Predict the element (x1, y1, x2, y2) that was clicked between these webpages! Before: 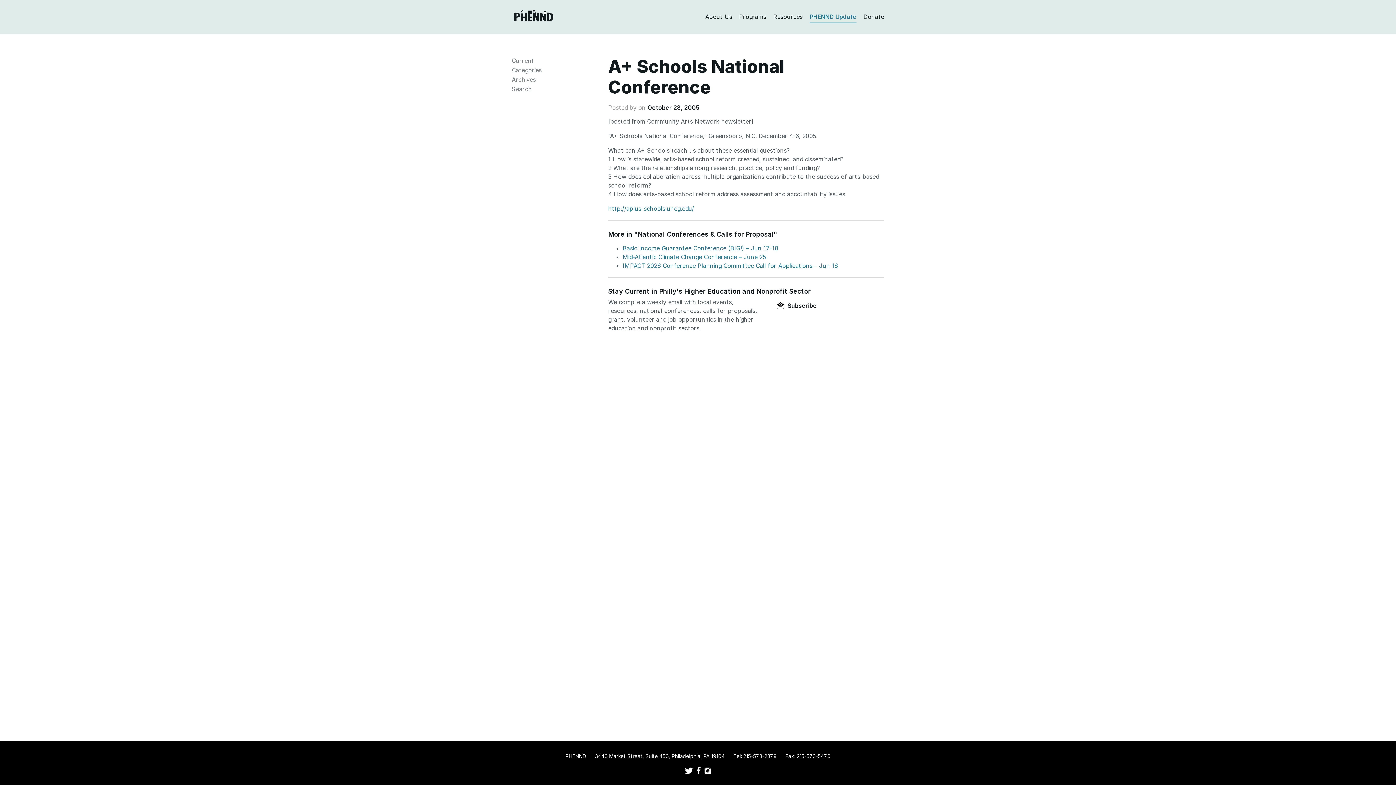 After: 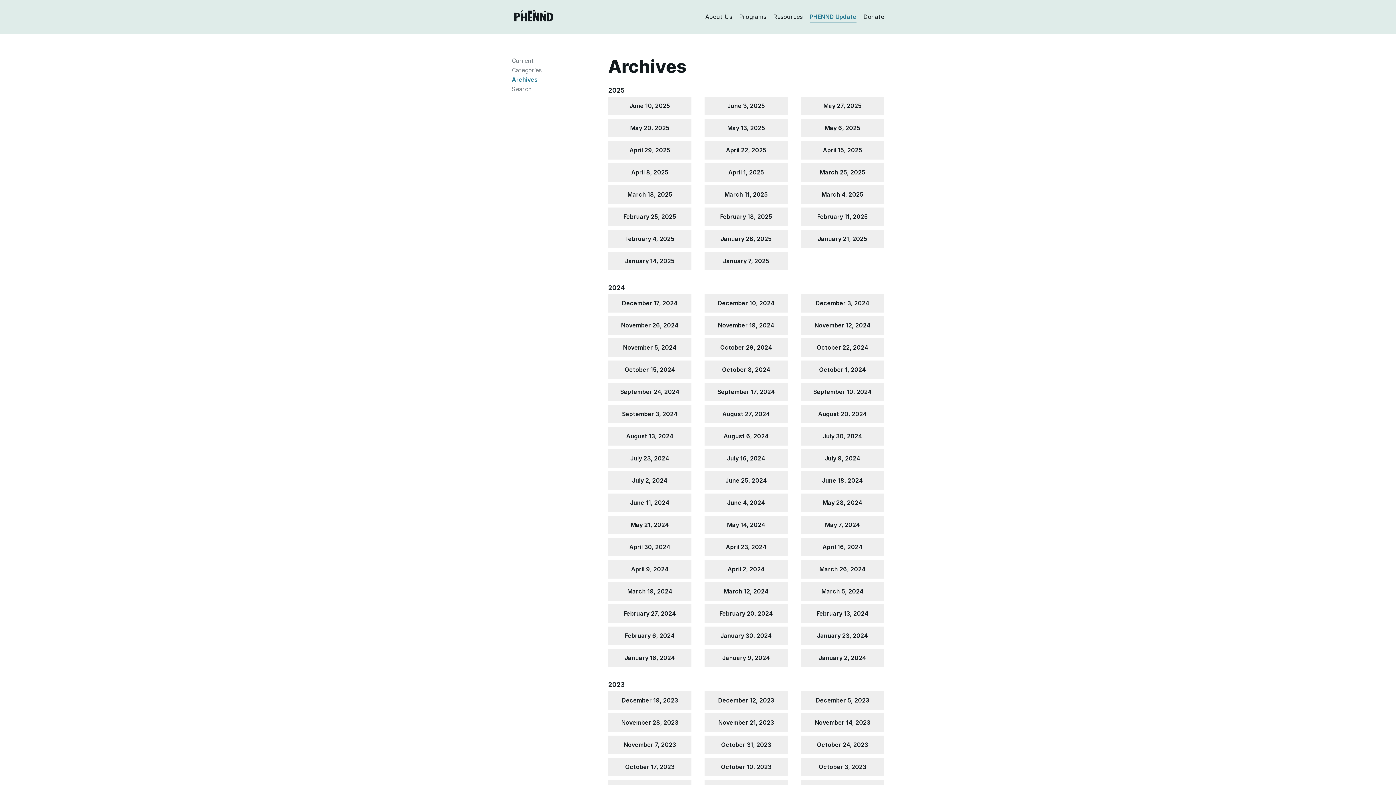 Action: label: Archives bbox: (512, 76, 536, 83)